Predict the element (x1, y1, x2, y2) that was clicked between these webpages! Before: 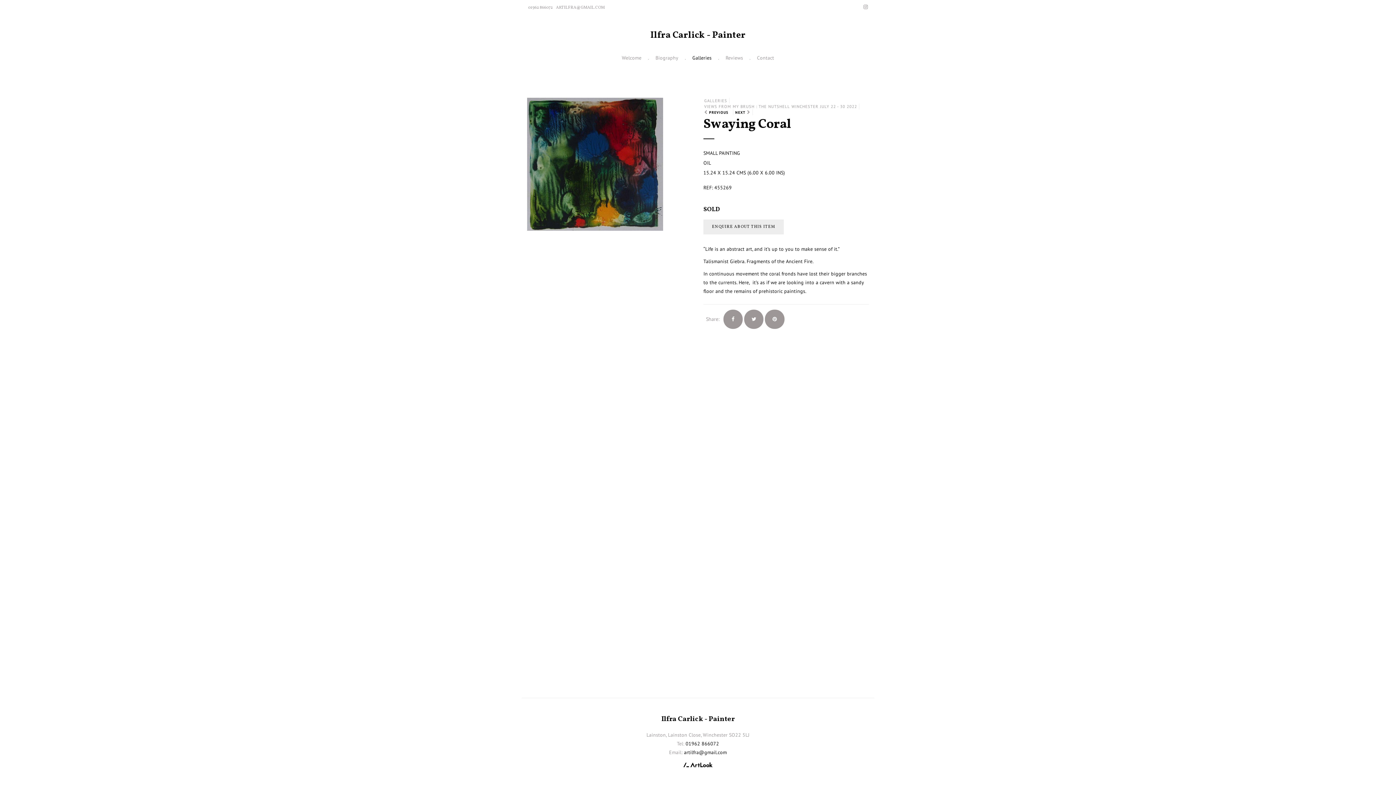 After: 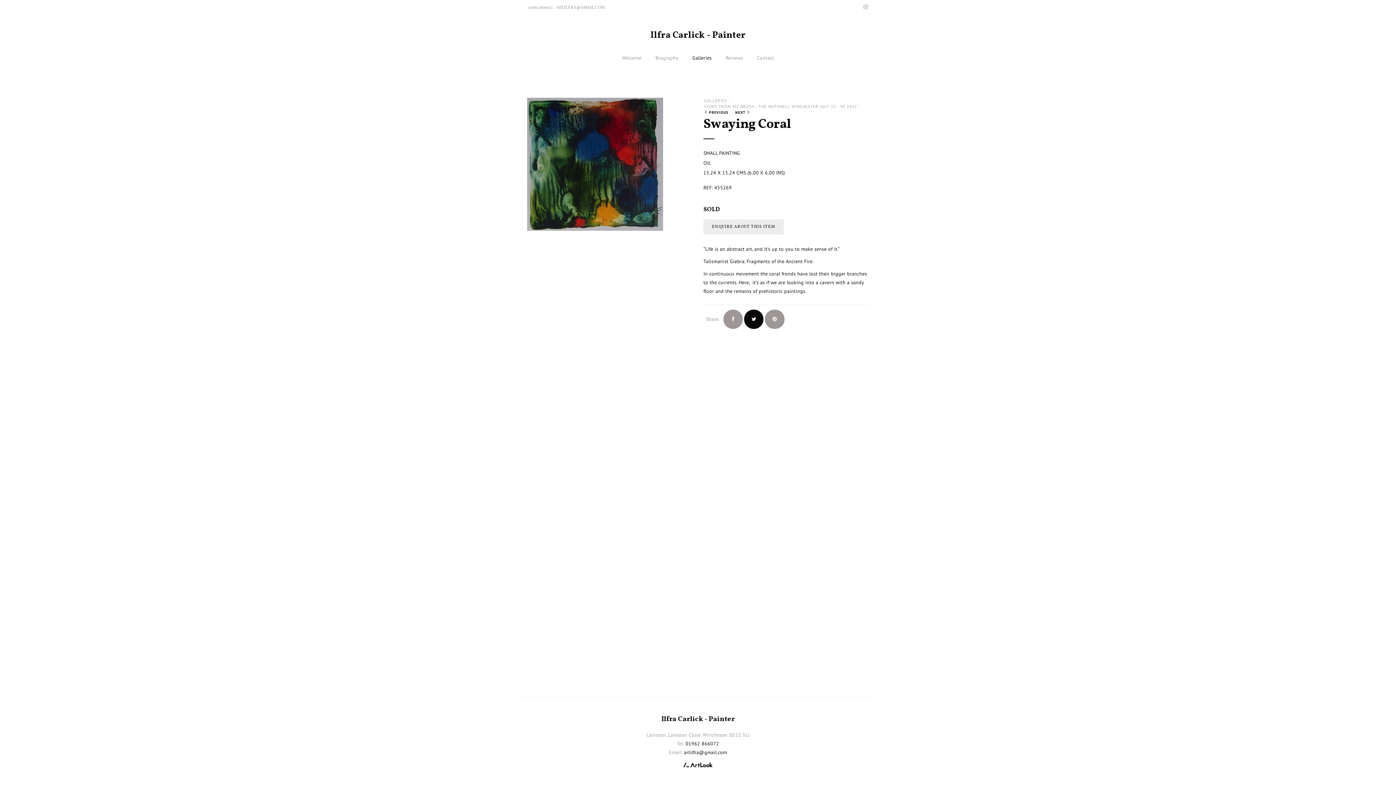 Action: bbox: (744, 309, 763, 328)